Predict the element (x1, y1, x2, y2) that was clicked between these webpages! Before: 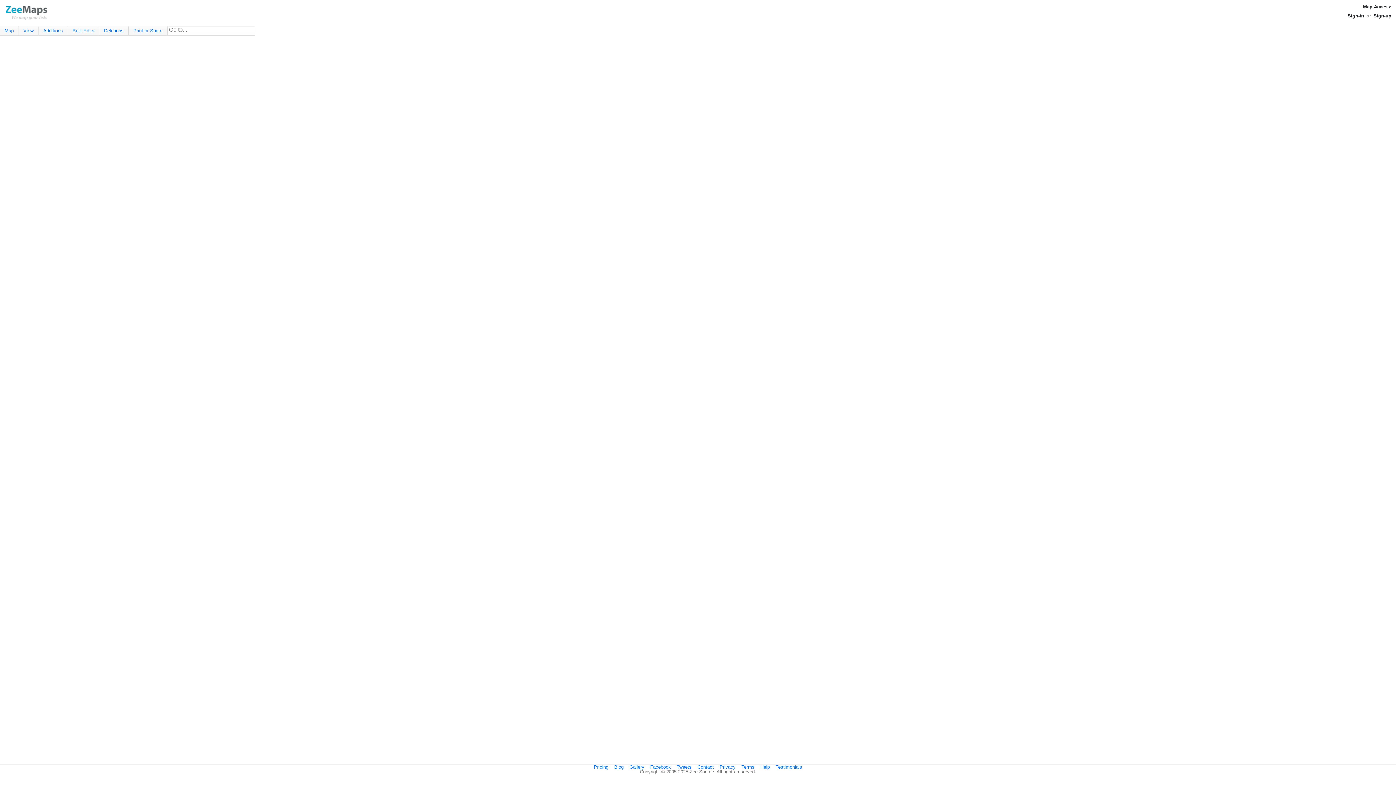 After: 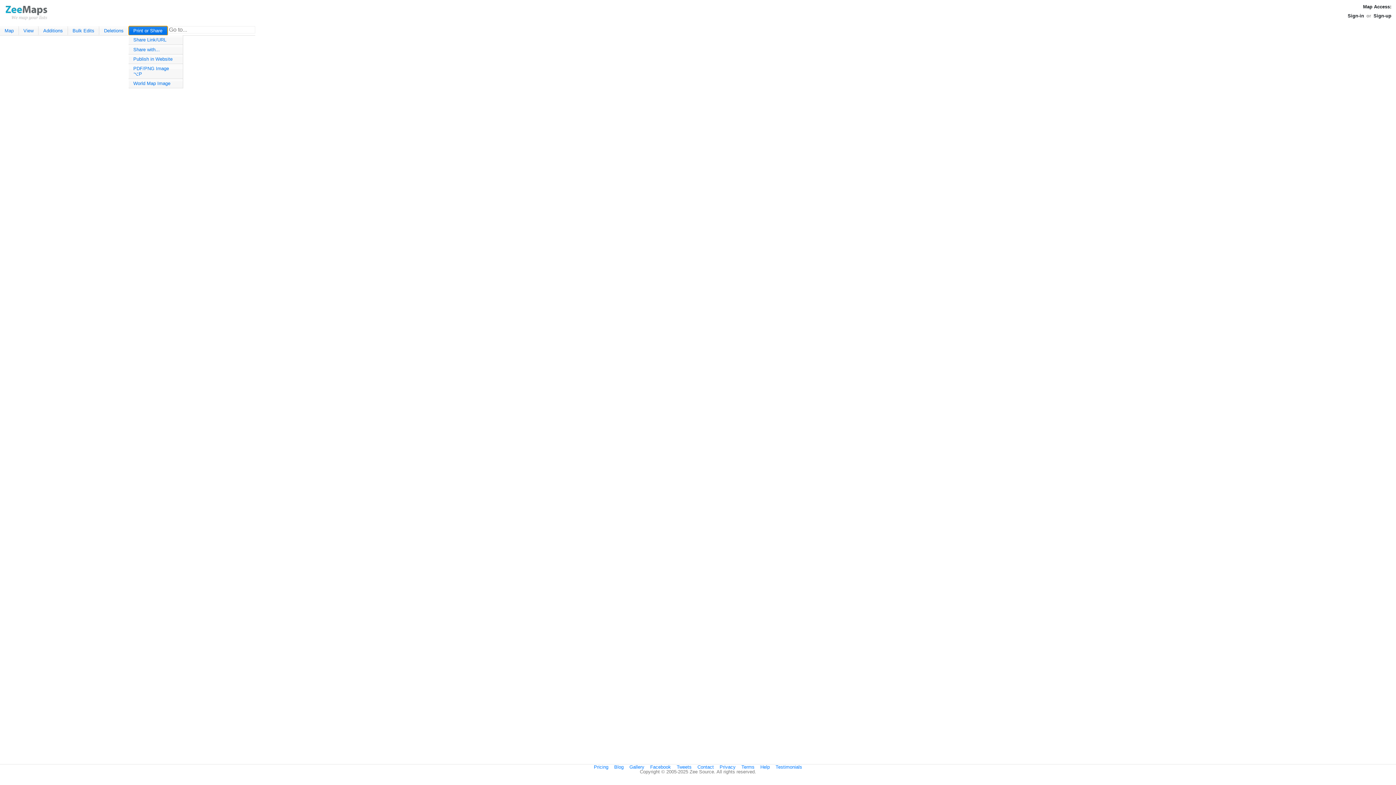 Action: bbox: (128, 26, 167, 35) label: Print or Share